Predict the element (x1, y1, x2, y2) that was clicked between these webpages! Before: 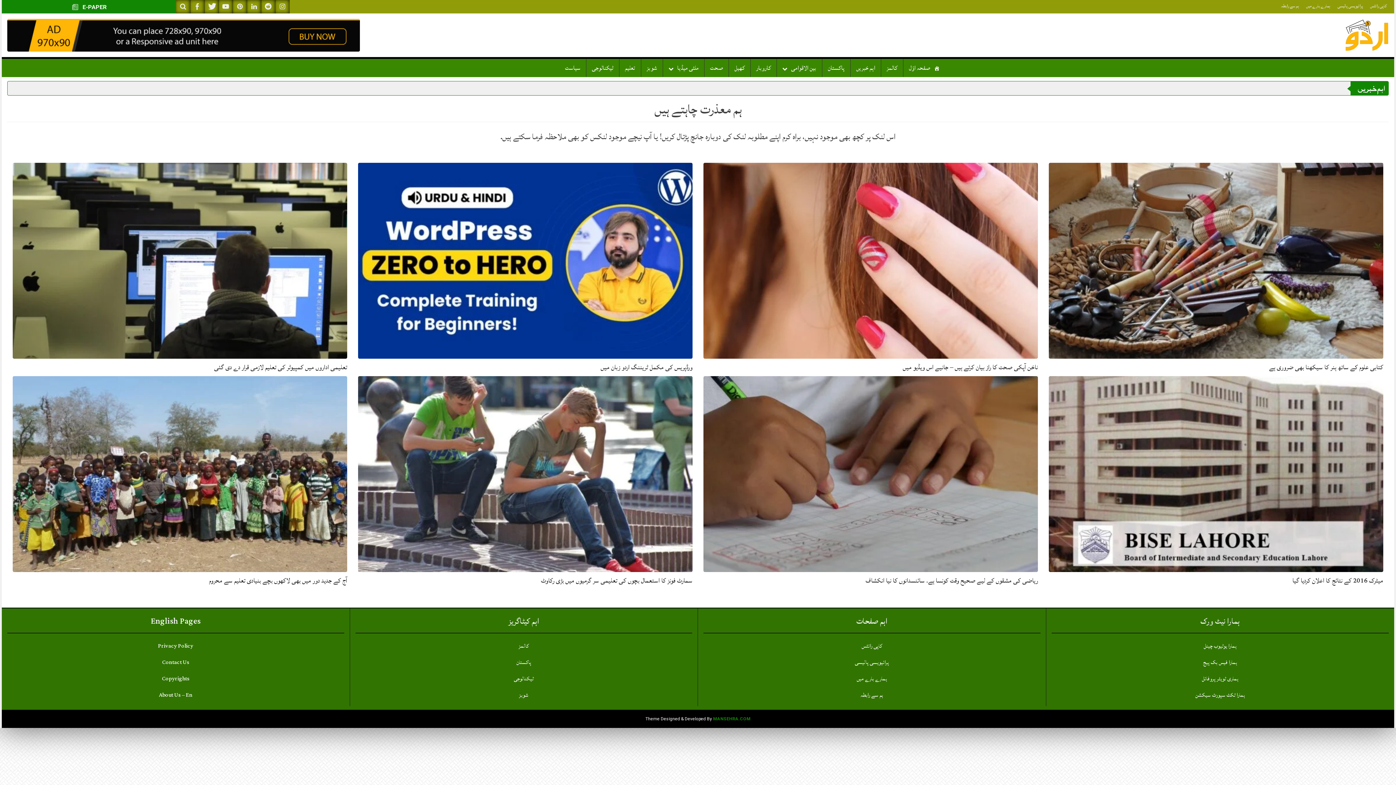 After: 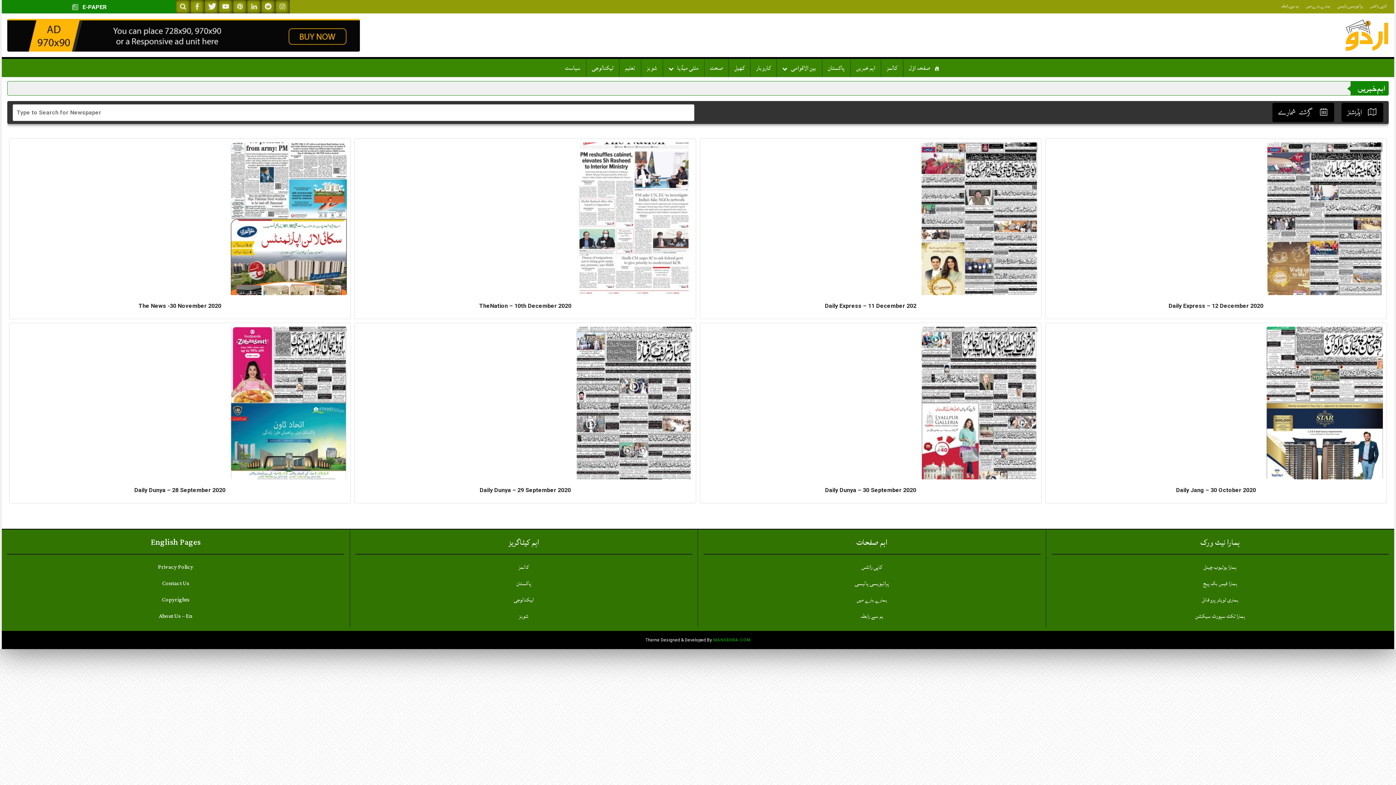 Action: bbox: (1, 0, 175, 13) label:  E-PAPER